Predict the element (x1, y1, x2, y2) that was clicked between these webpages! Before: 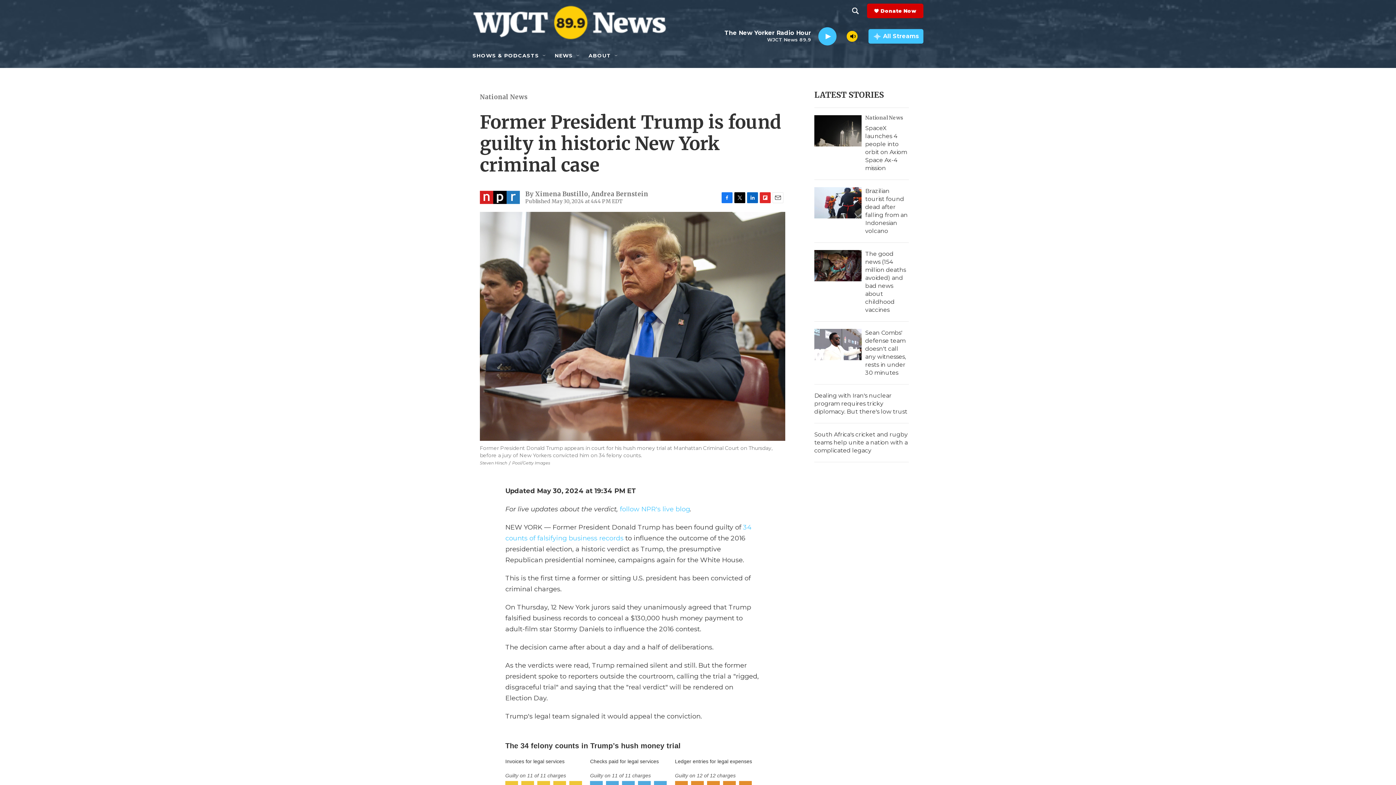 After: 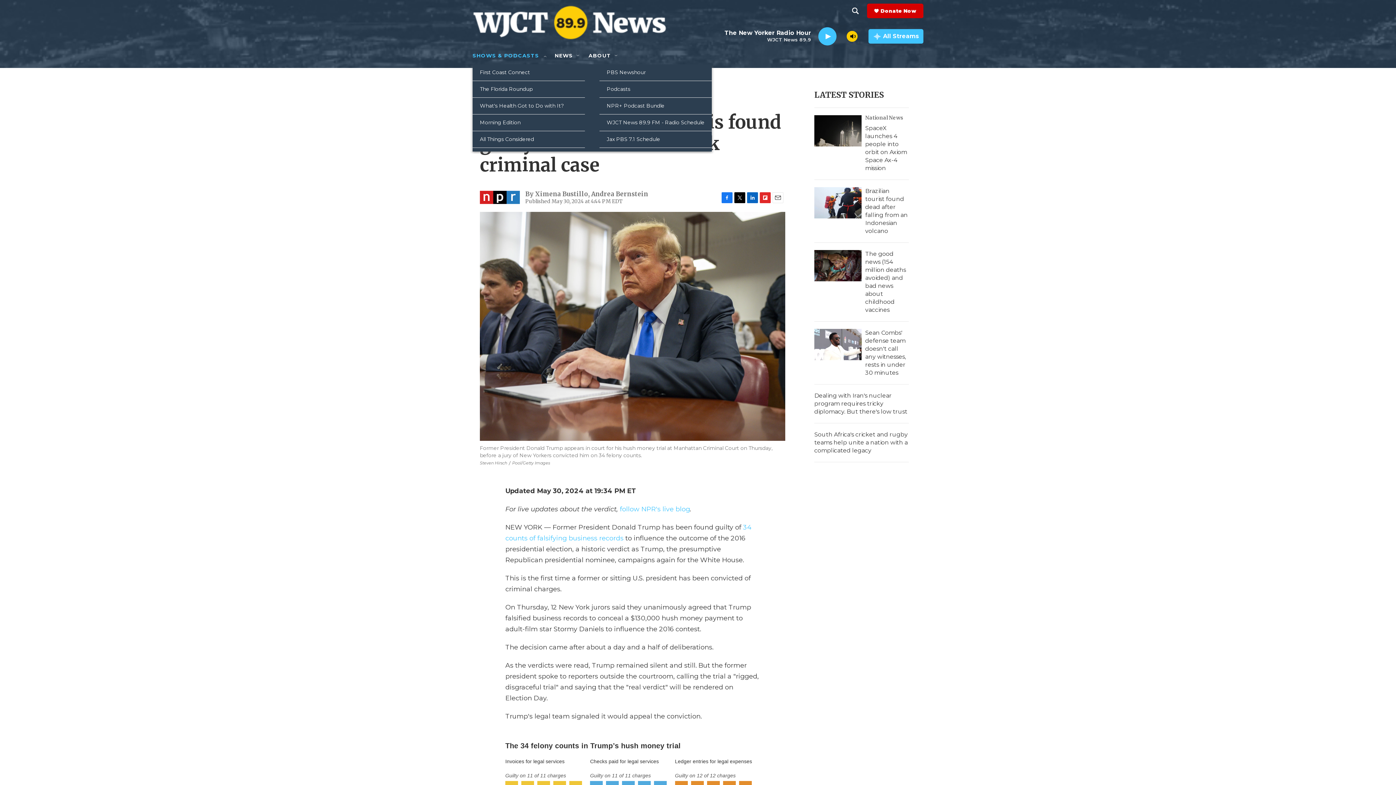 Action: bbox: (541, 52, 547, 58) label: Open Sub Navigation